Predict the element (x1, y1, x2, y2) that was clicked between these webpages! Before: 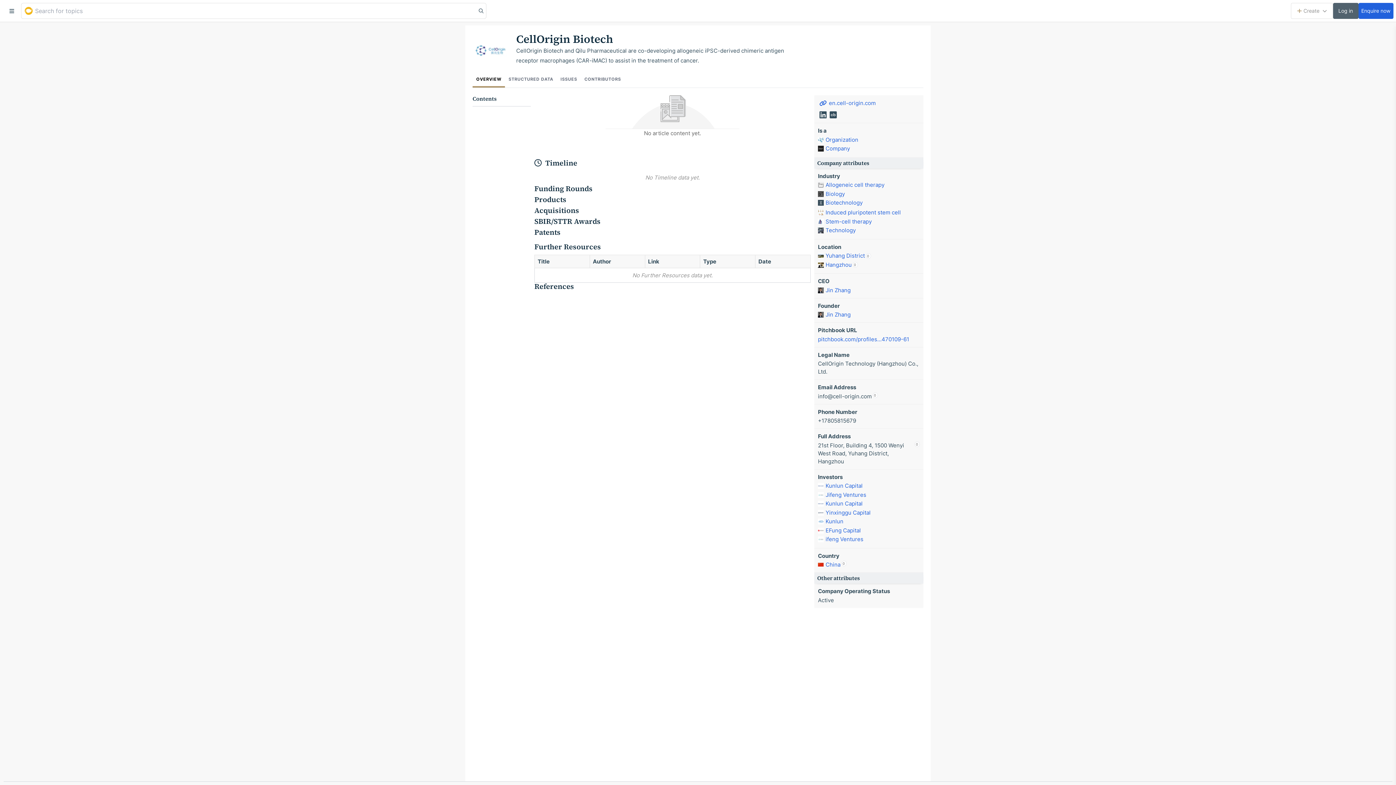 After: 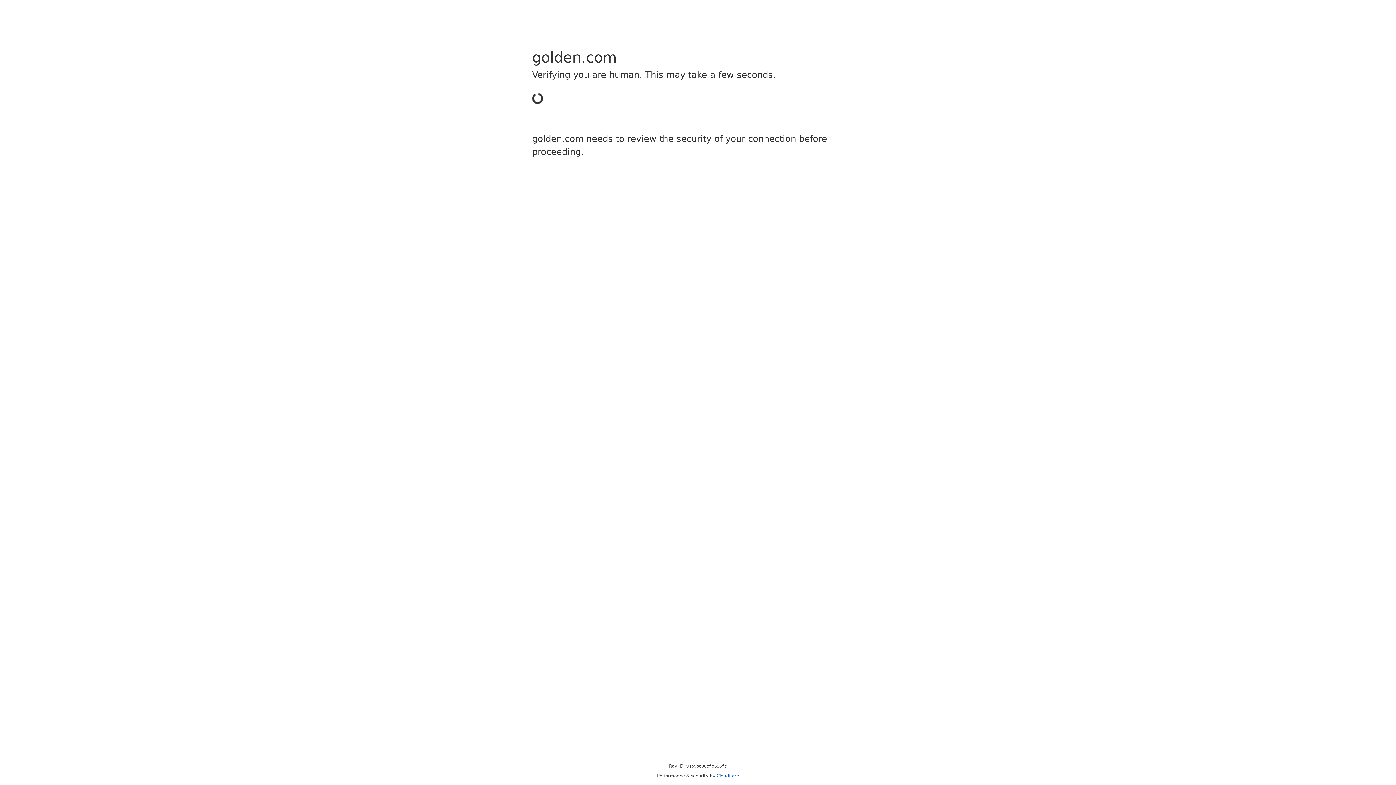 Action: label: Jifeng Ventures bbox: (818, 491, 866, 499)